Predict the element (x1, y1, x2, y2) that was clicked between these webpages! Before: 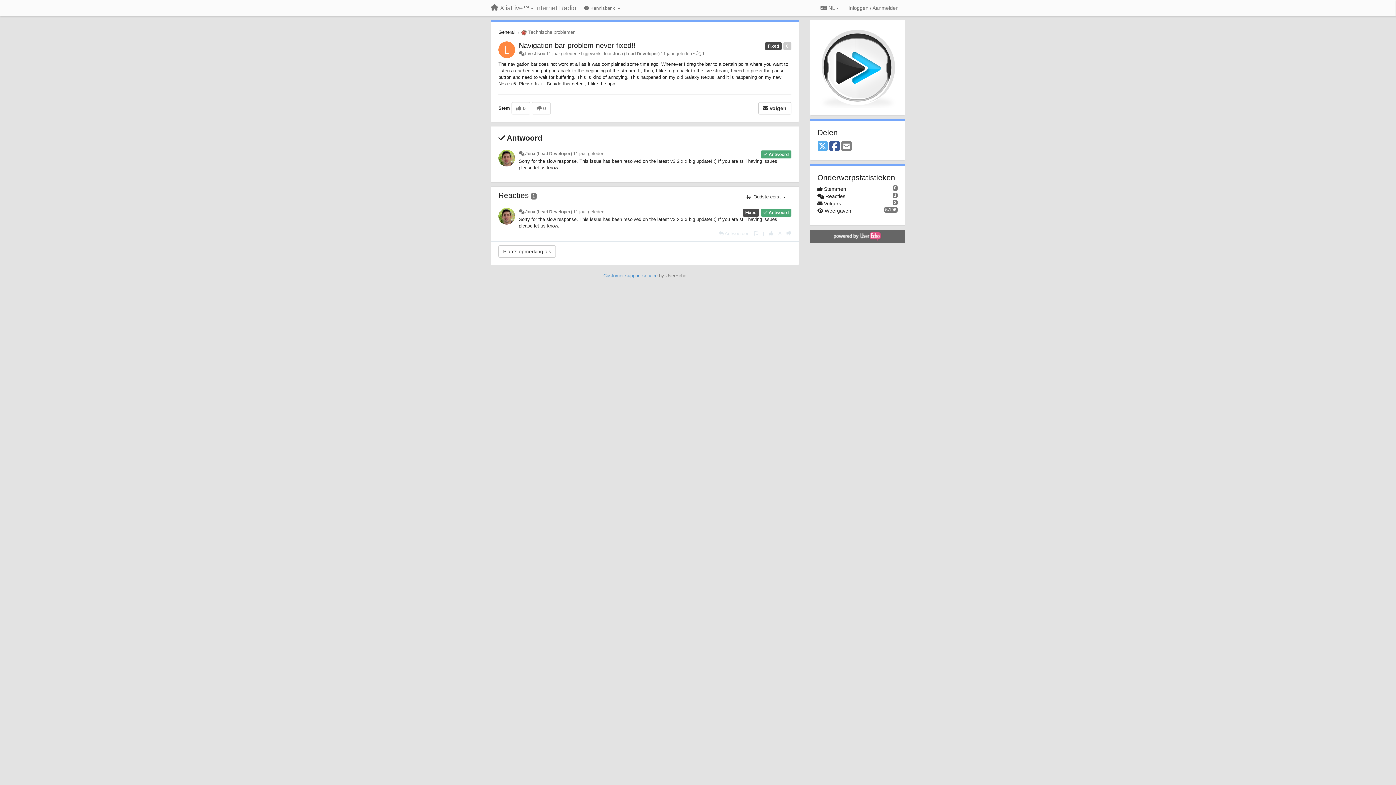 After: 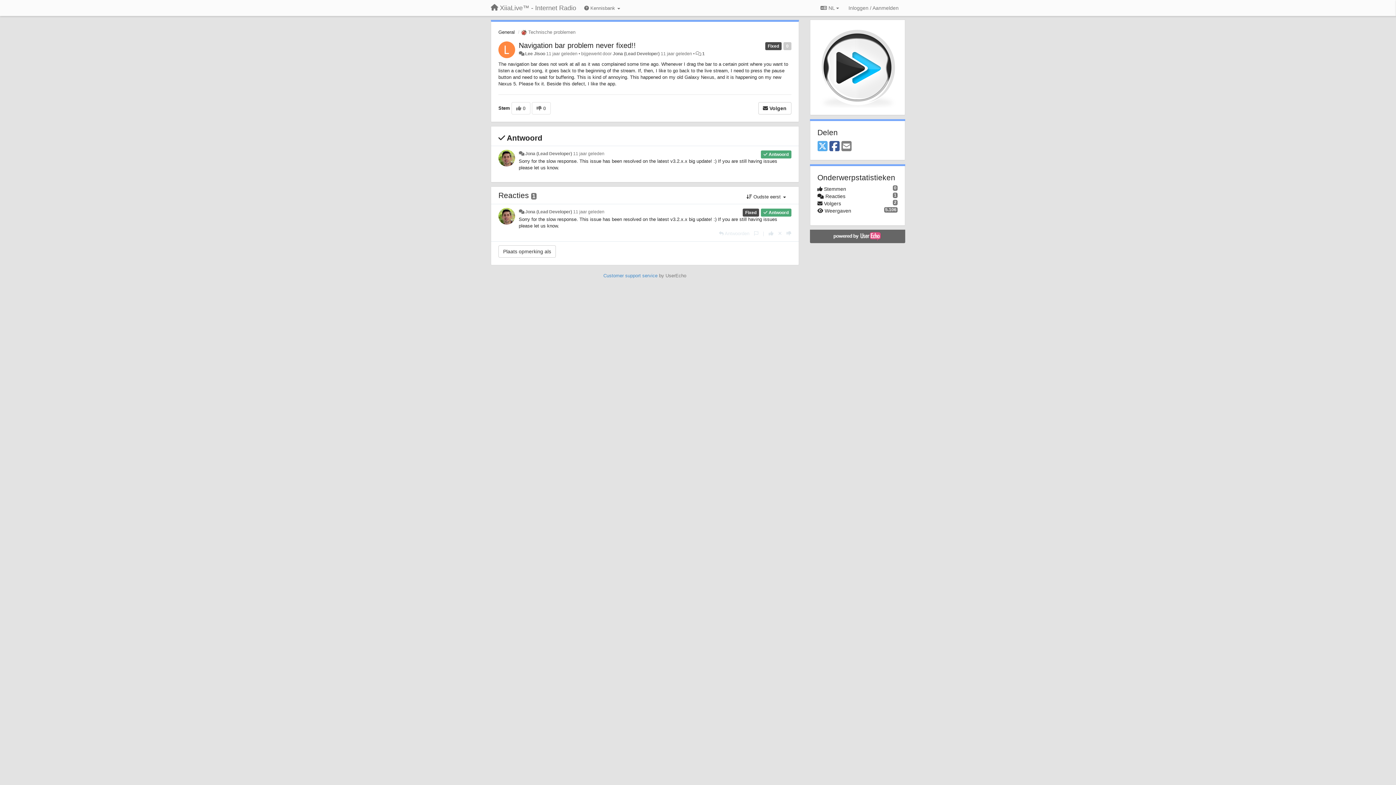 Action: bbox: (811, 231, 903, 241)